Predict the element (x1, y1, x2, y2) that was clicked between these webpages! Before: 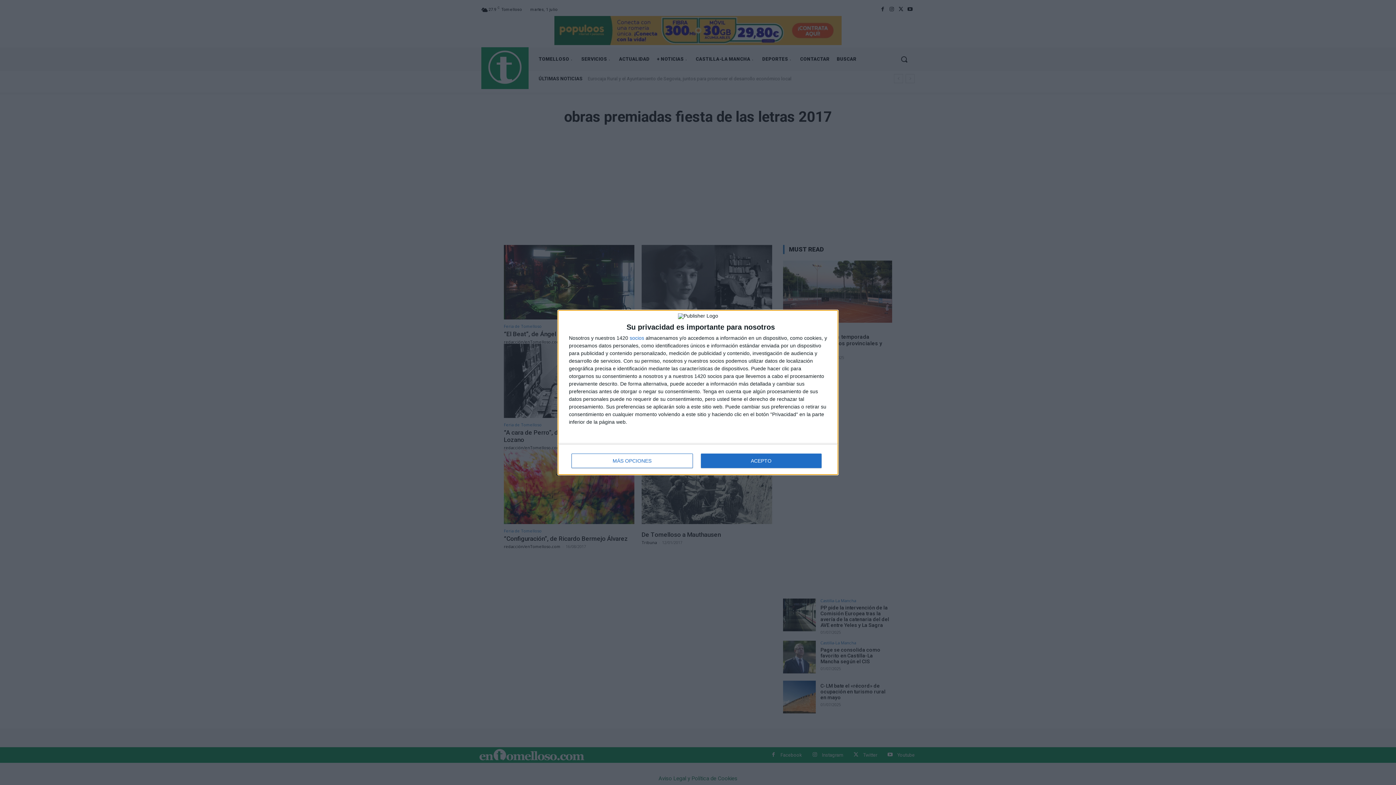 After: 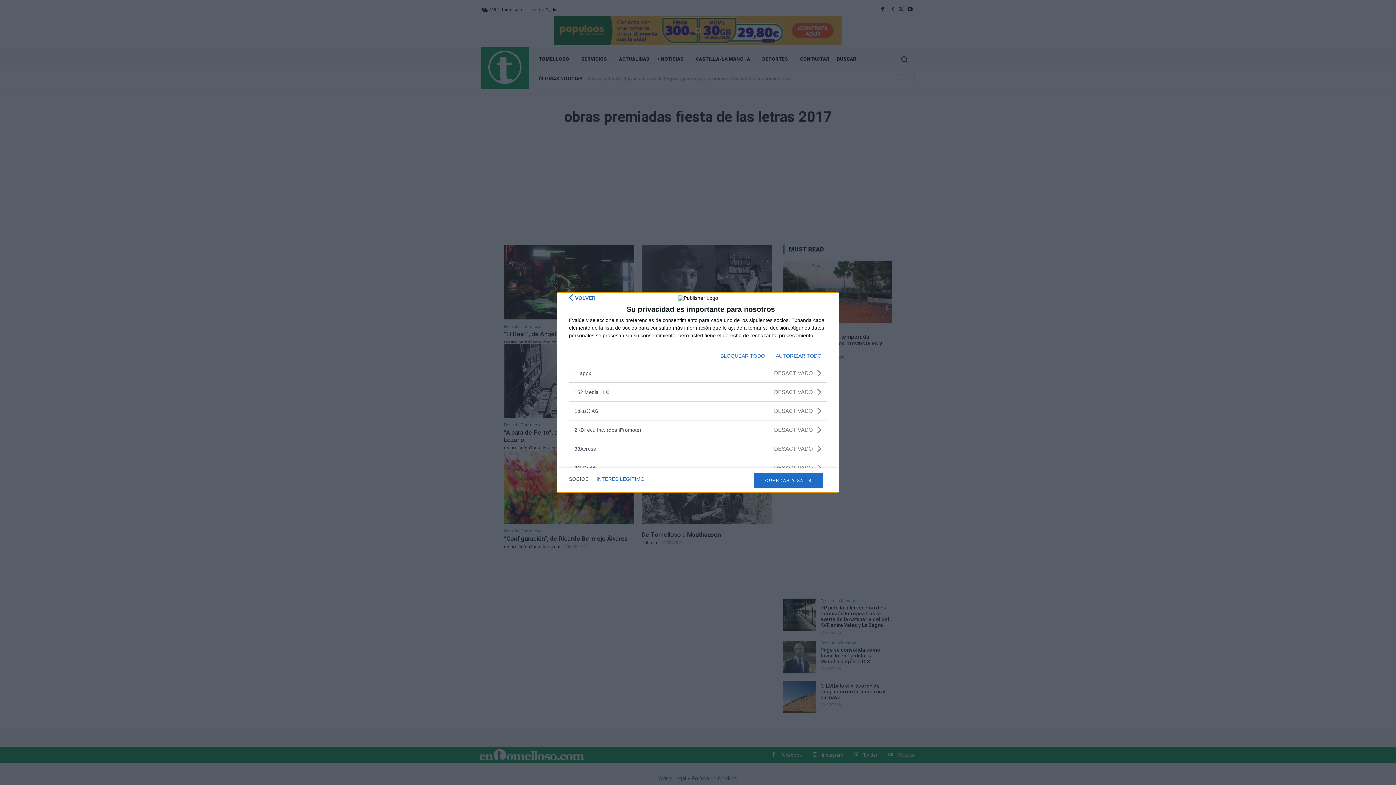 Action: bbox: (629, 335, 644, 340) label: socios